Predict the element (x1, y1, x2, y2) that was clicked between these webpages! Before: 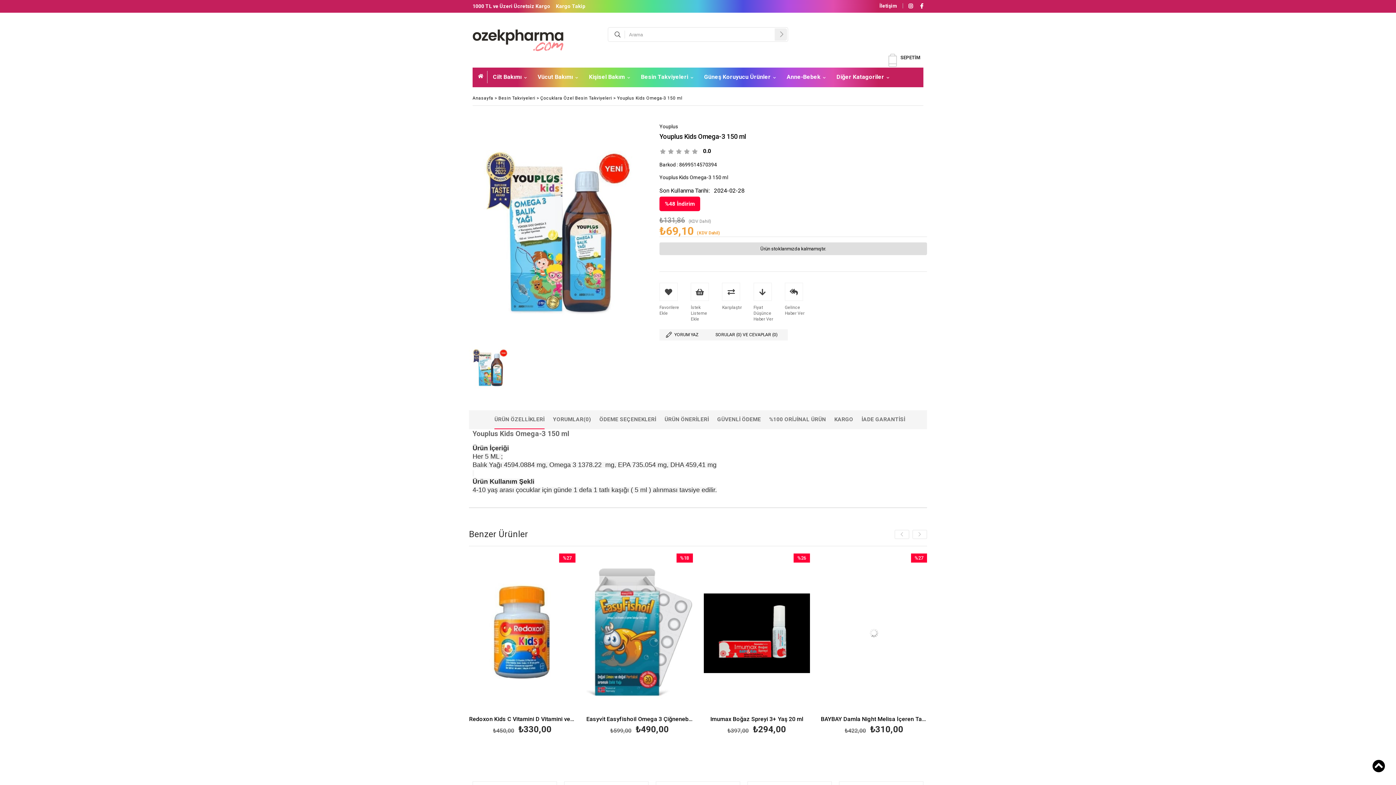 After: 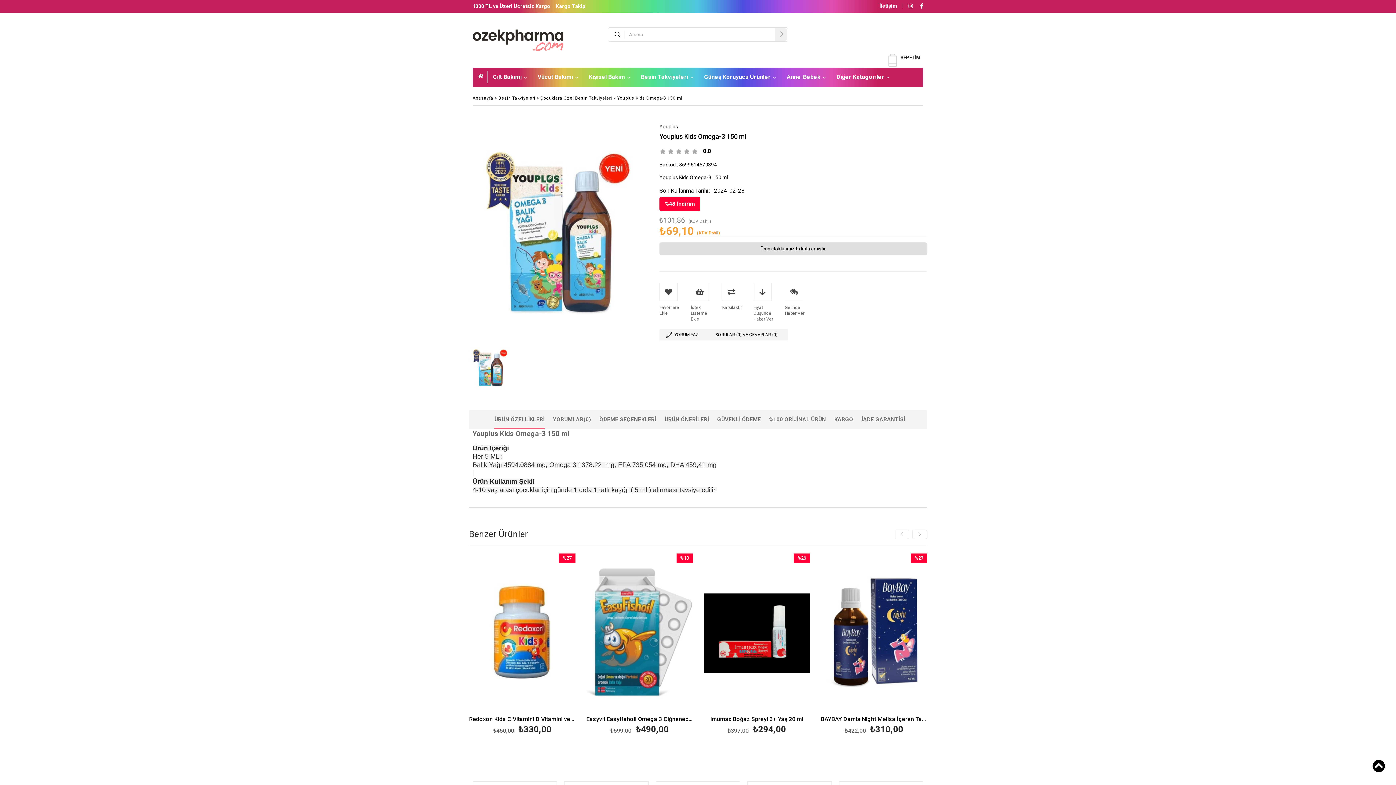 Action: label: Kargo Takip bbox: (556, 0, 585, 12)